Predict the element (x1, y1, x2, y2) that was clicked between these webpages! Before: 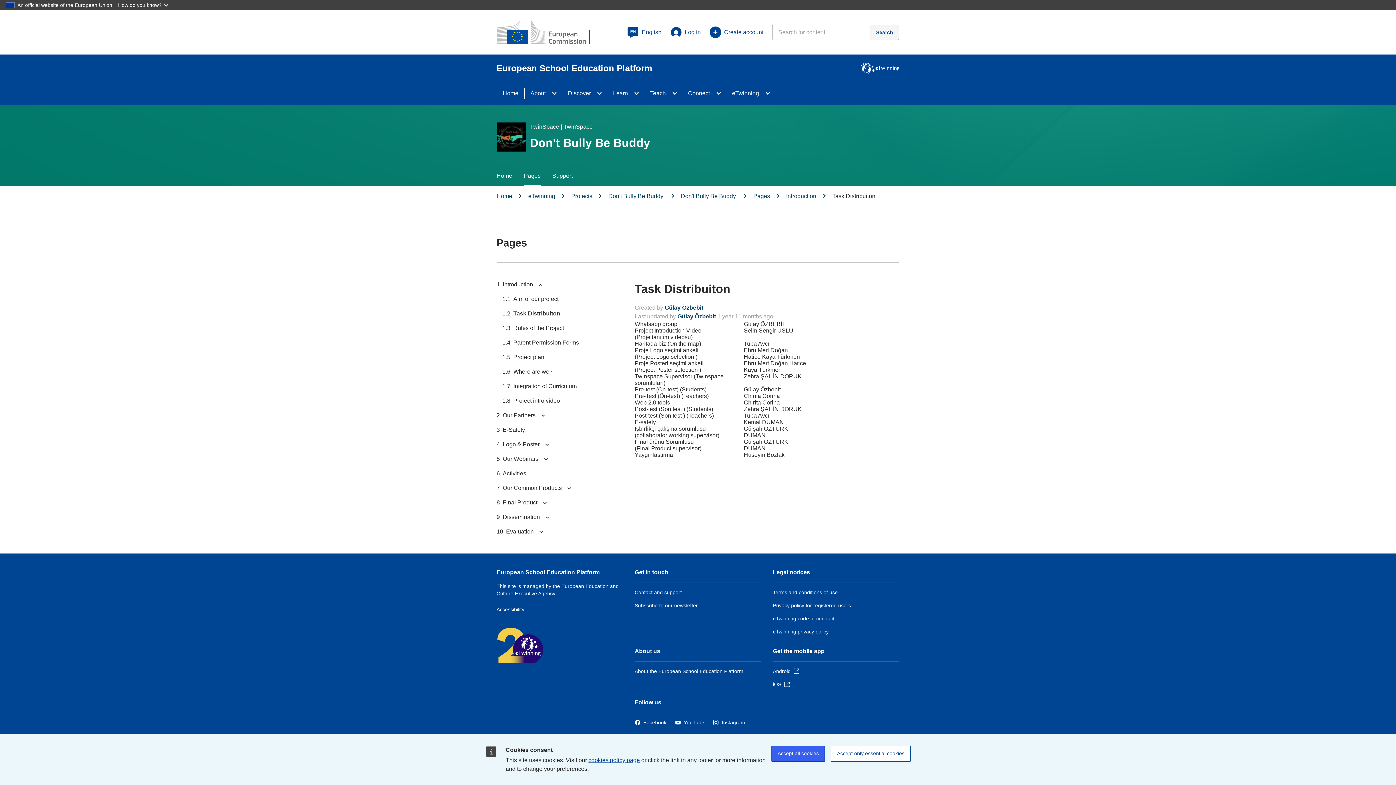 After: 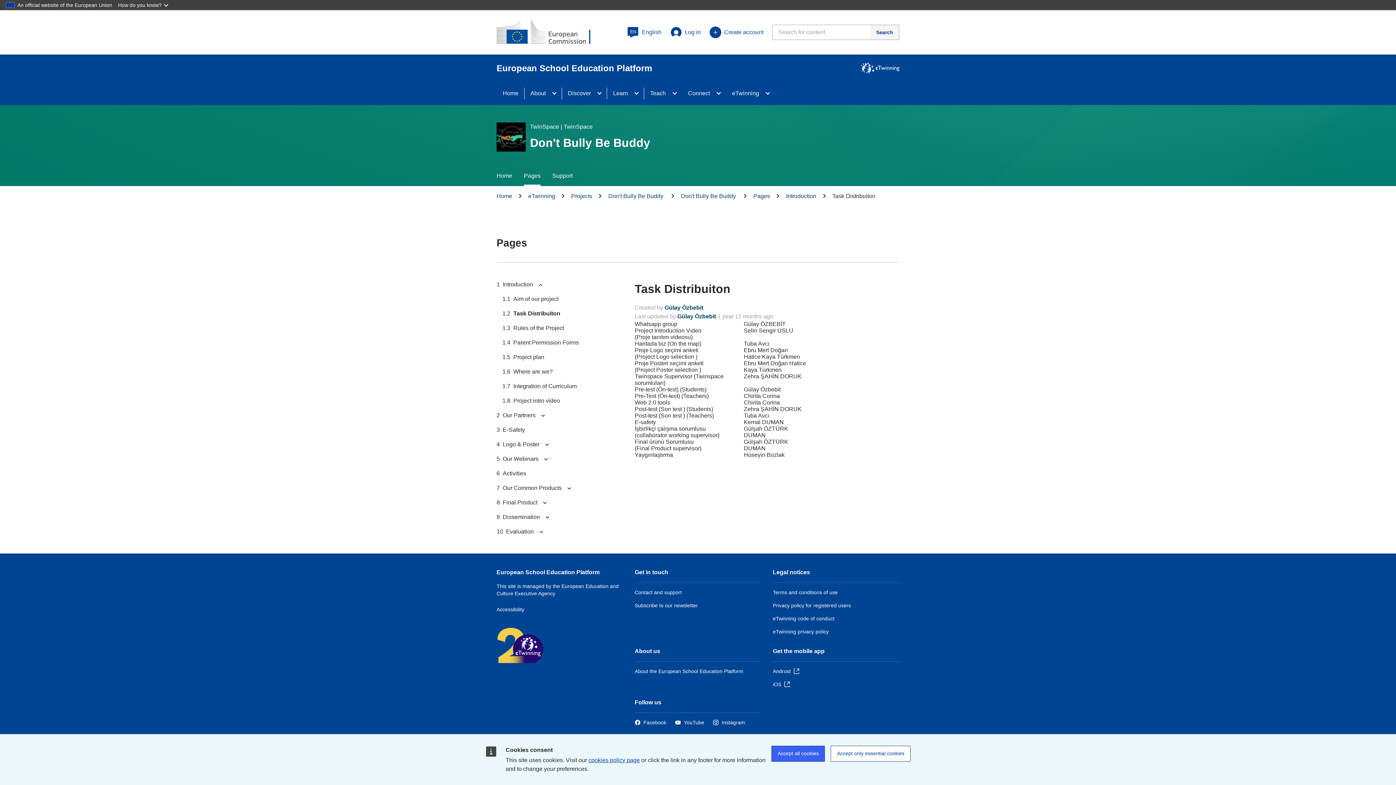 Action: bbox: (715, 81, 726, 105) label: Access item's children